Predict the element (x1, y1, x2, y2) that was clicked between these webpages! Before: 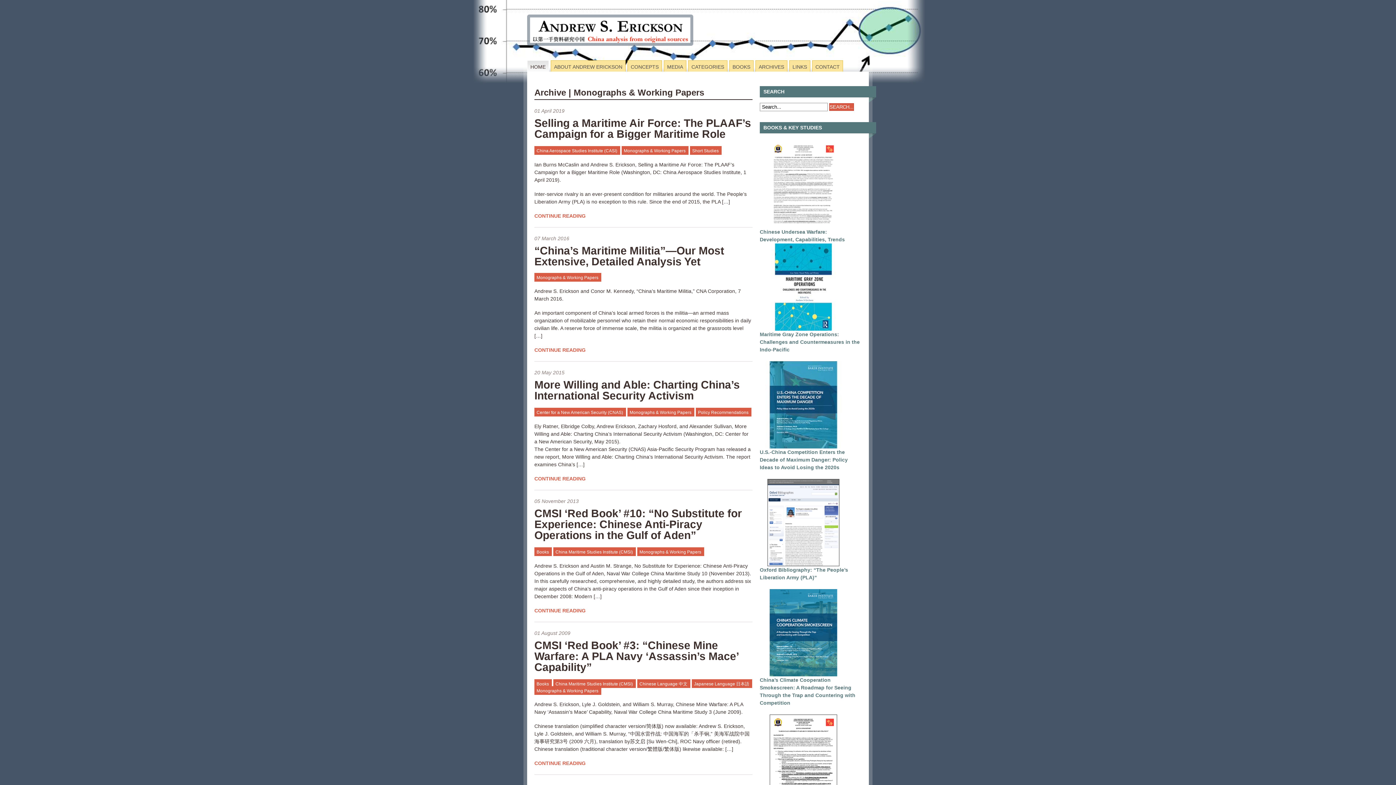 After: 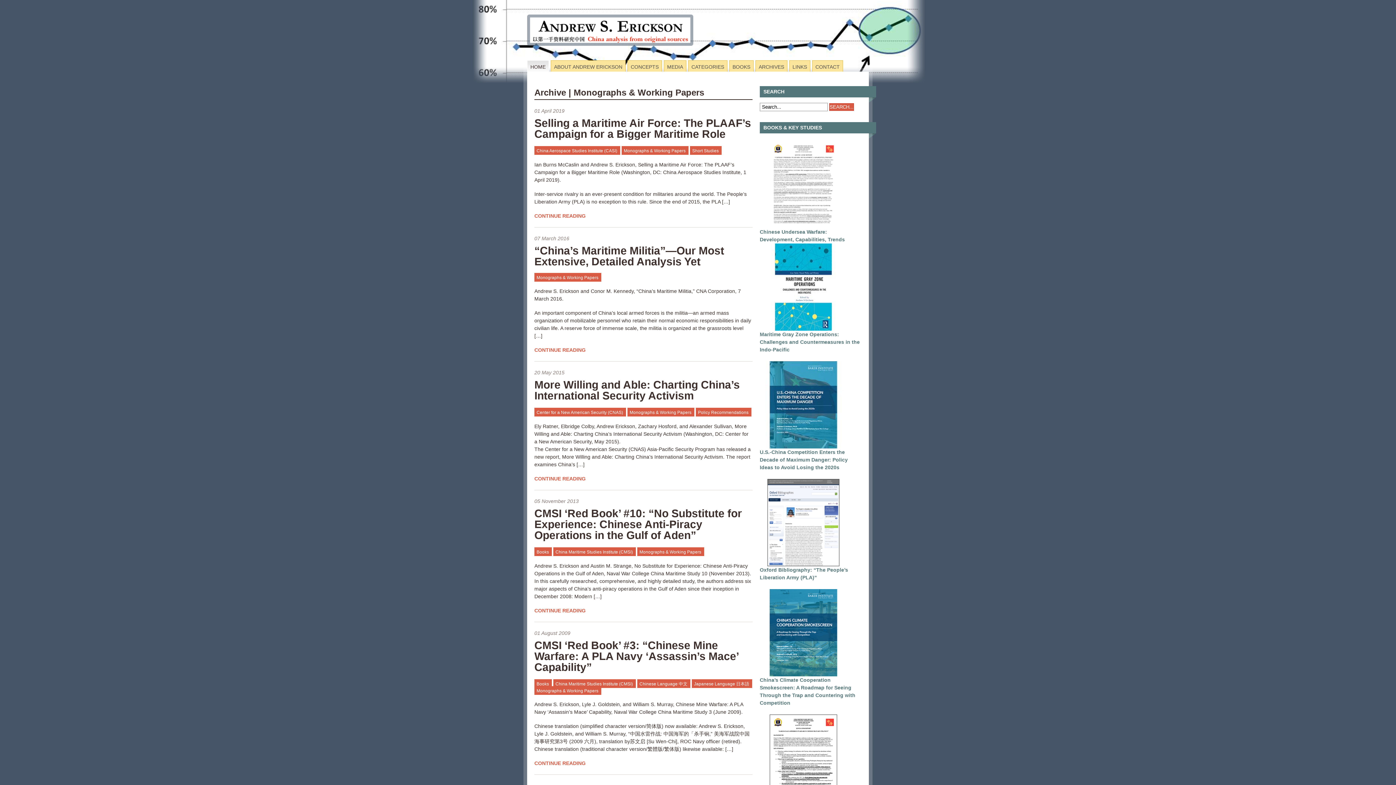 Action: bbox: (760, 672, 847, 677) label:  